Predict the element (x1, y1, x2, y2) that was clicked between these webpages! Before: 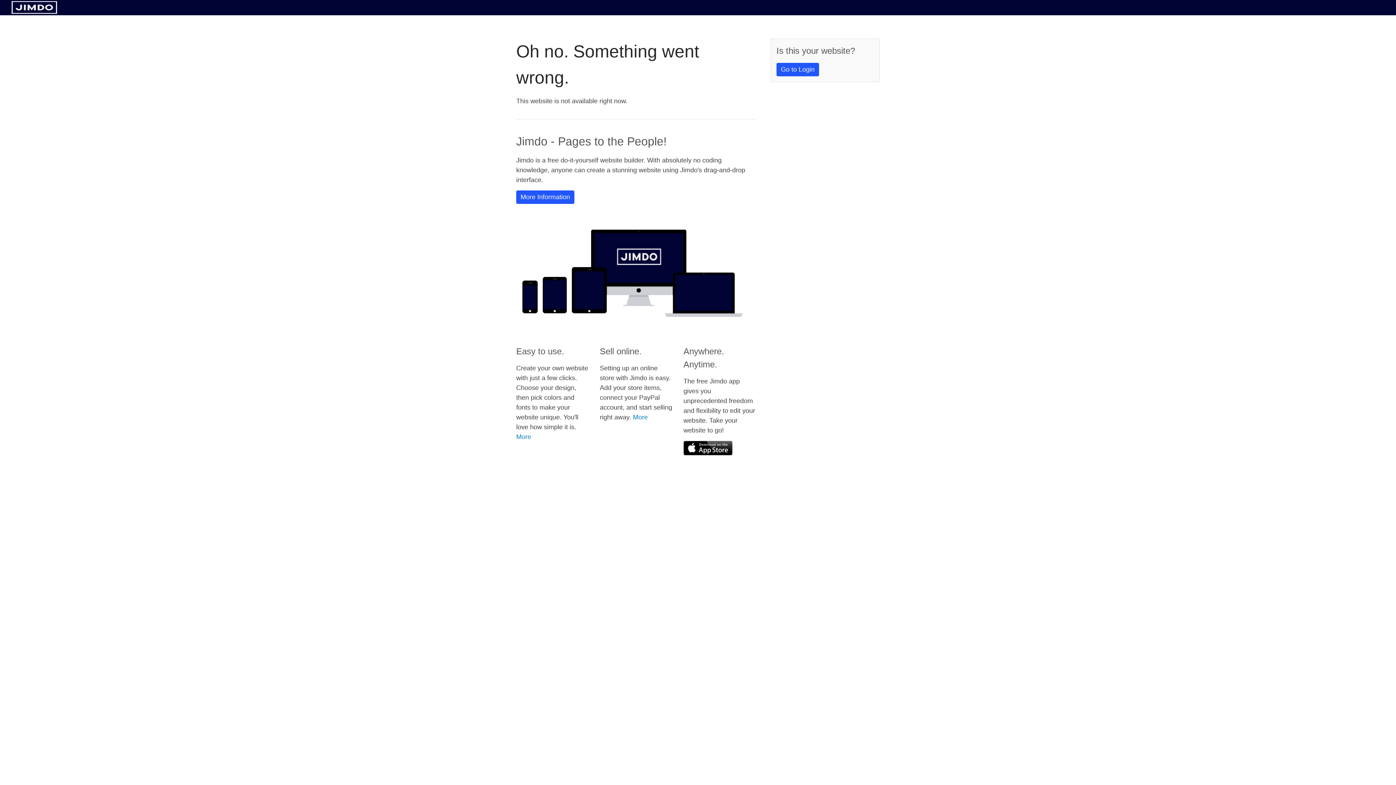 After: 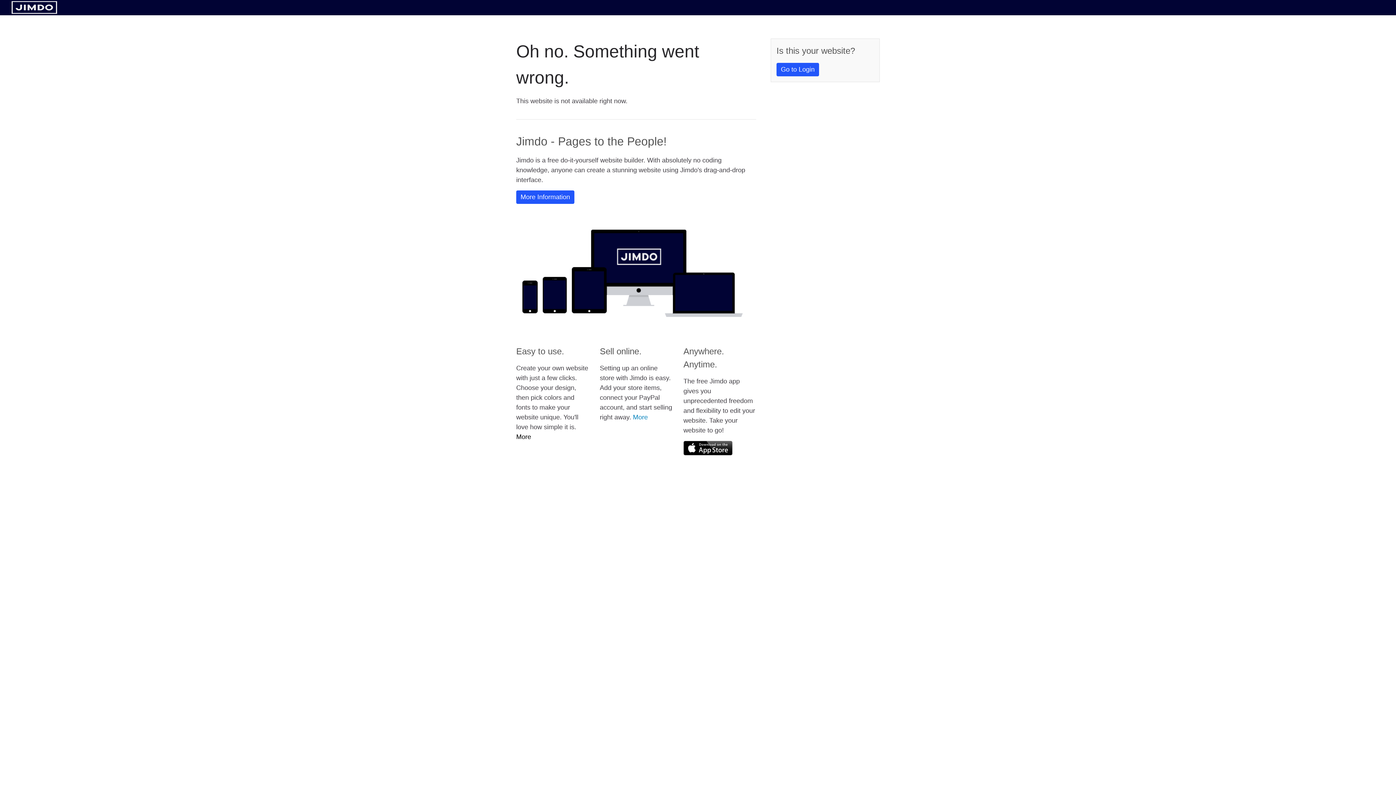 Action: bbox: (516, 433, 531, 440) label: More